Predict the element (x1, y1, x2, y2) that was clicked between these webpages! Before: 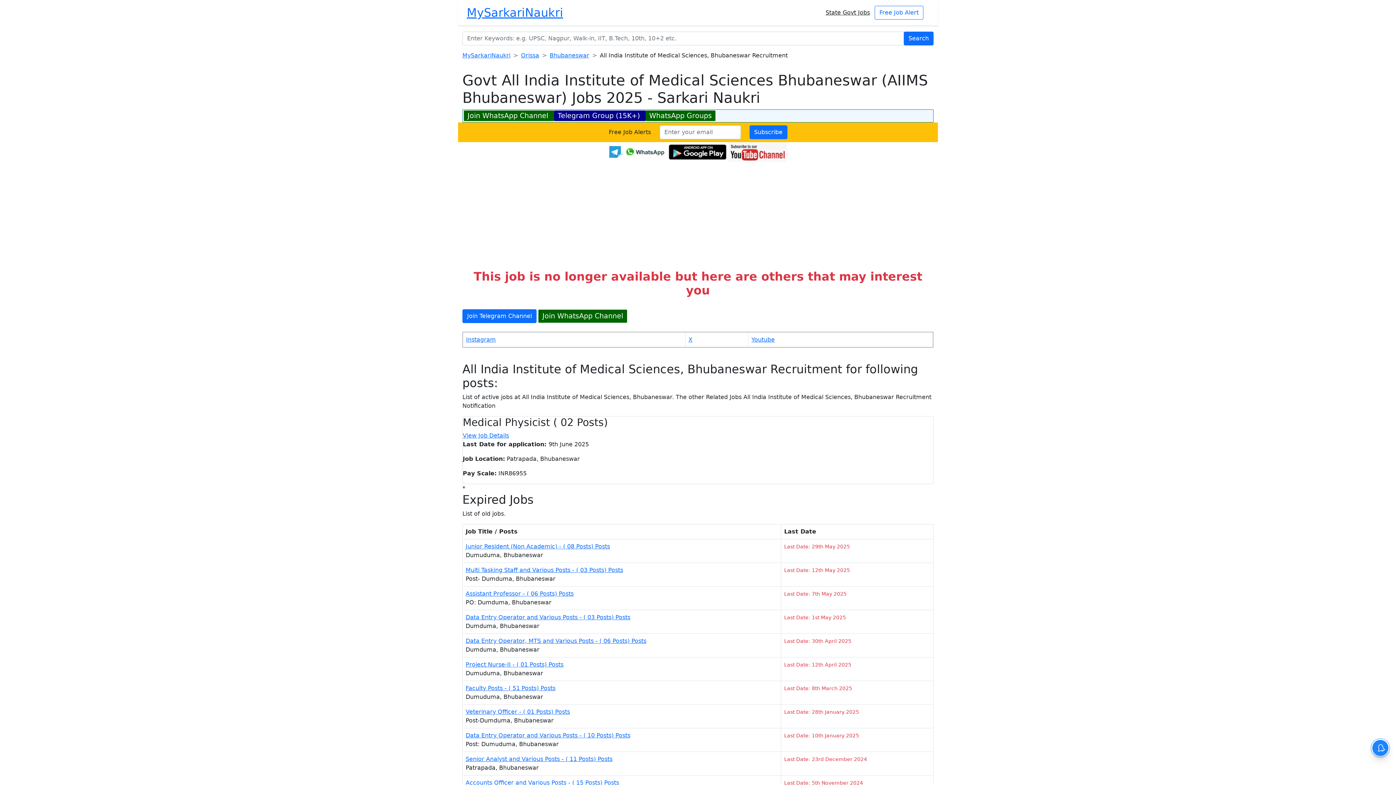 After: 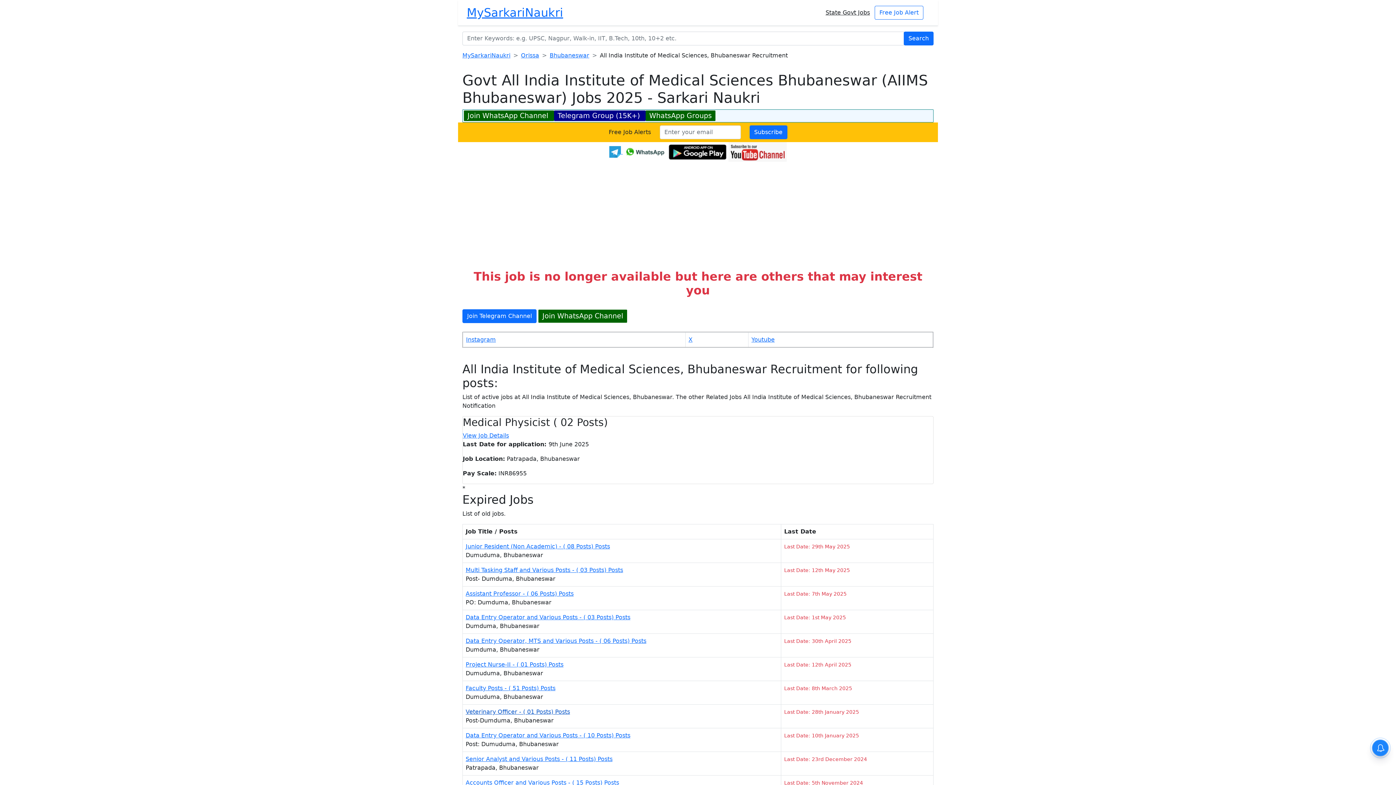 Action: bbox: (465, 708, 570, 715) label: Veterinary Officer - ( 01 Posts) Posts